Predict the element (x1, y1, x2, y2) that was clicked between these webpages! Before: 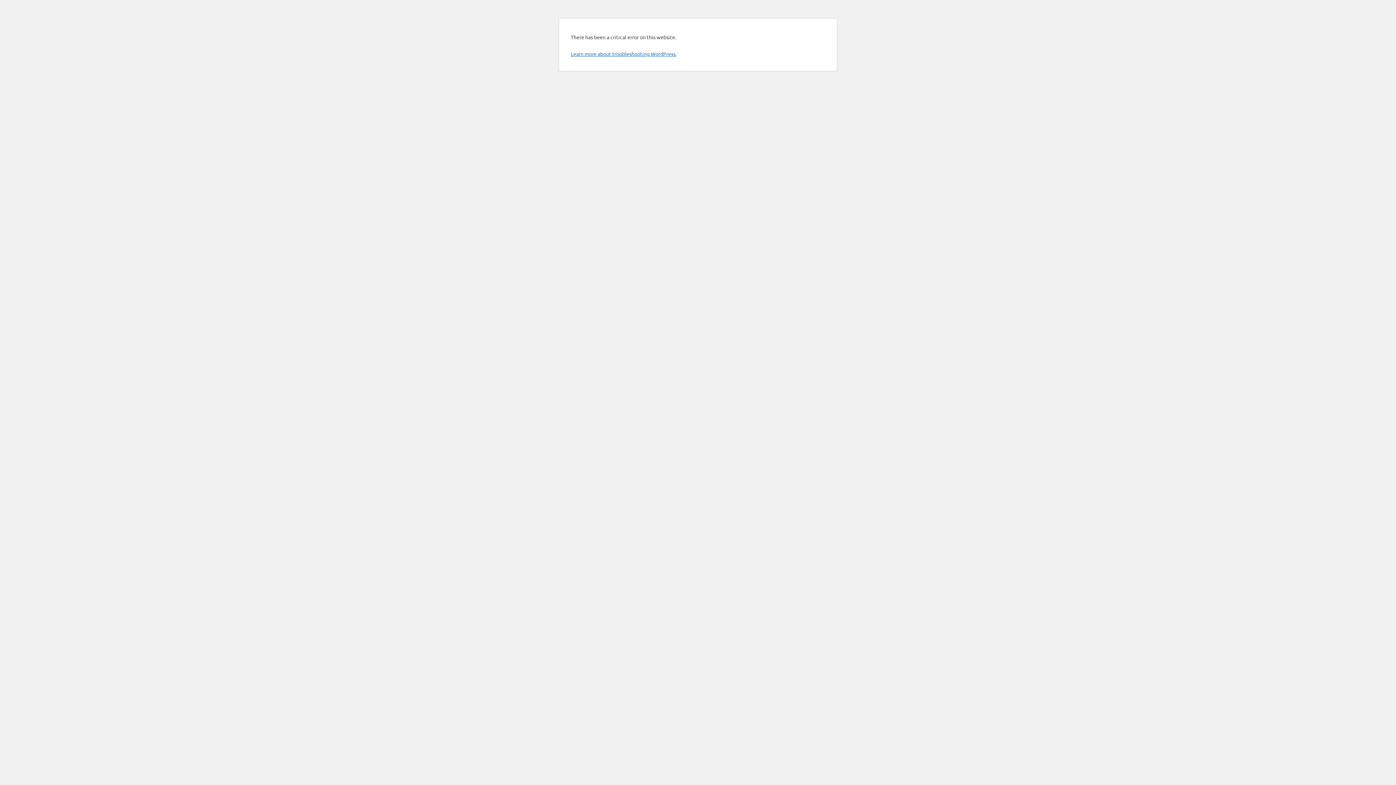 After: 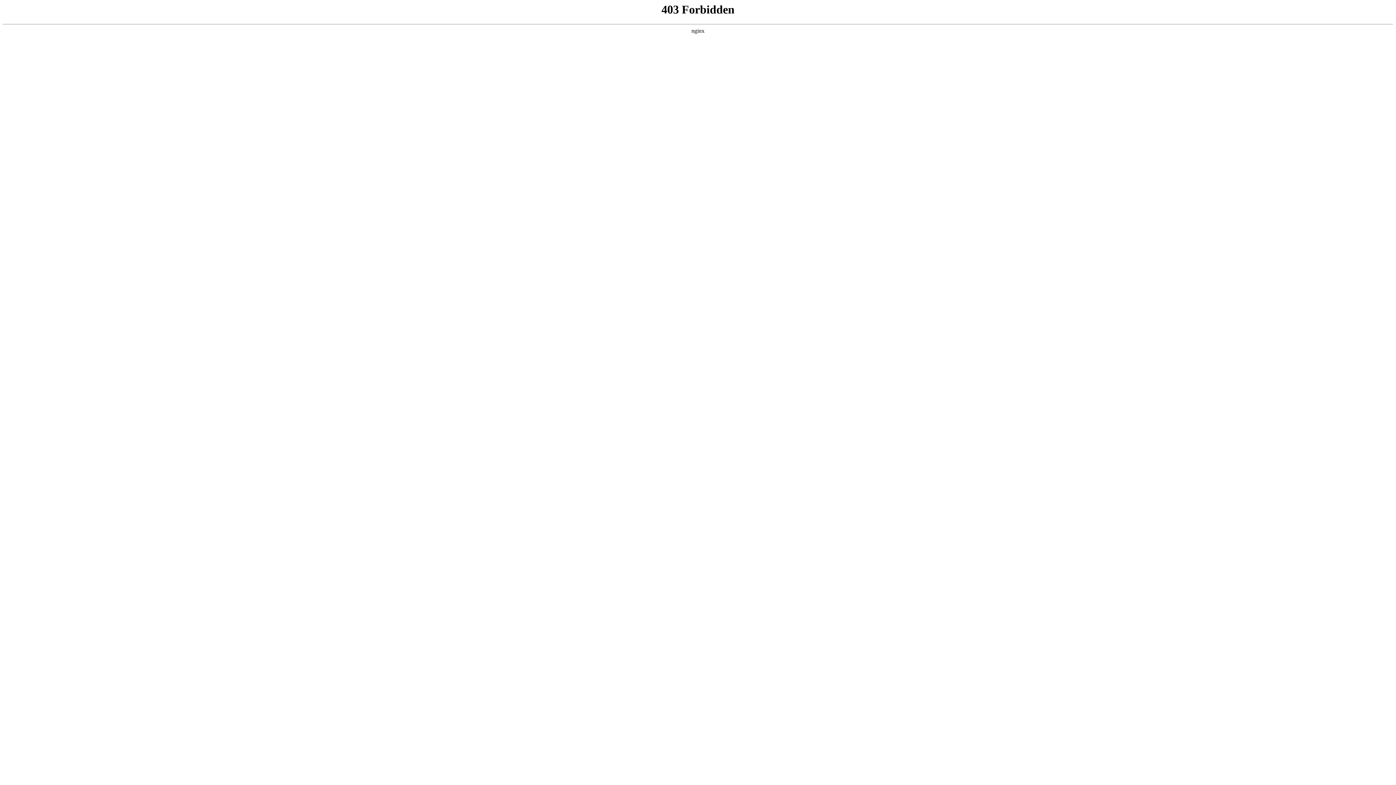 Action: label: Learn more about troubleshooting WordPress. bbox: (570, 50, 676, 57)